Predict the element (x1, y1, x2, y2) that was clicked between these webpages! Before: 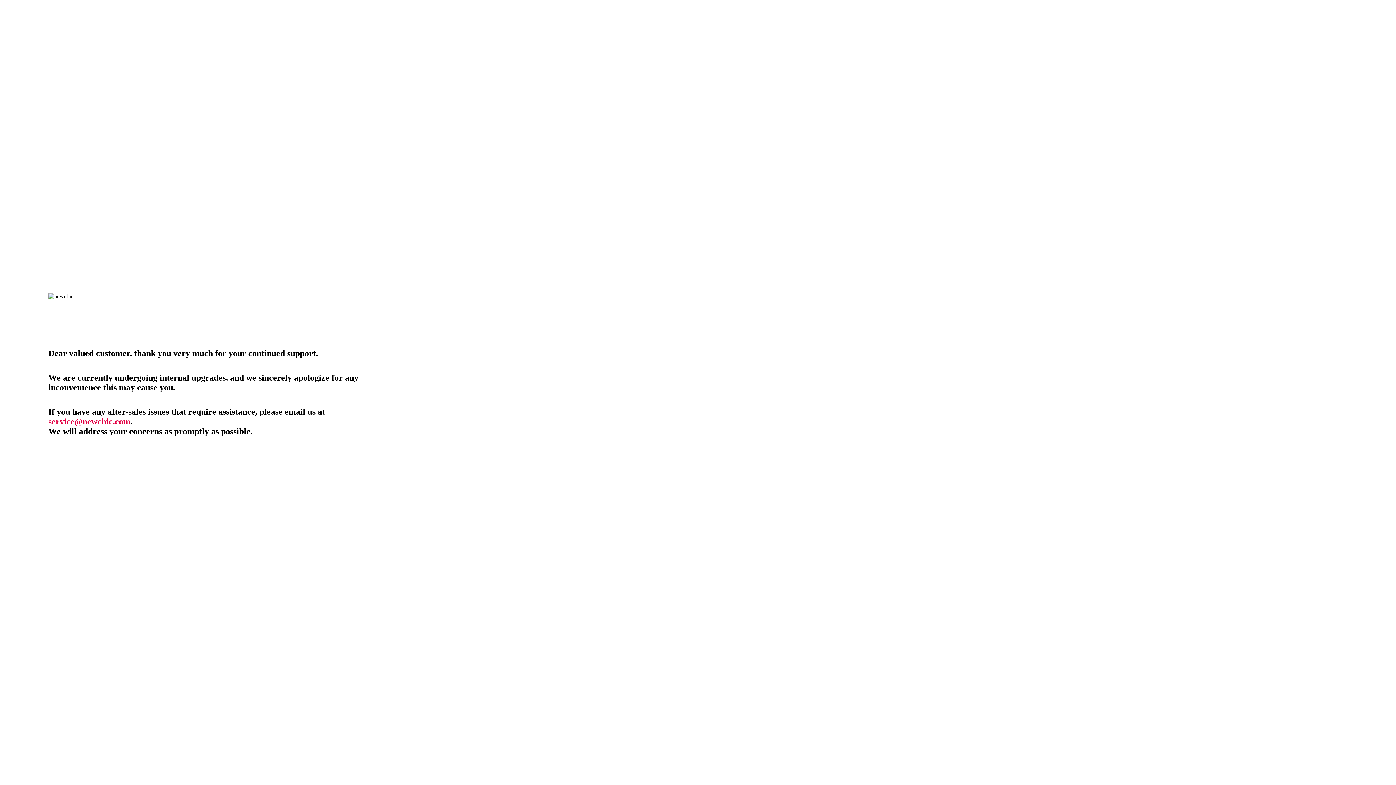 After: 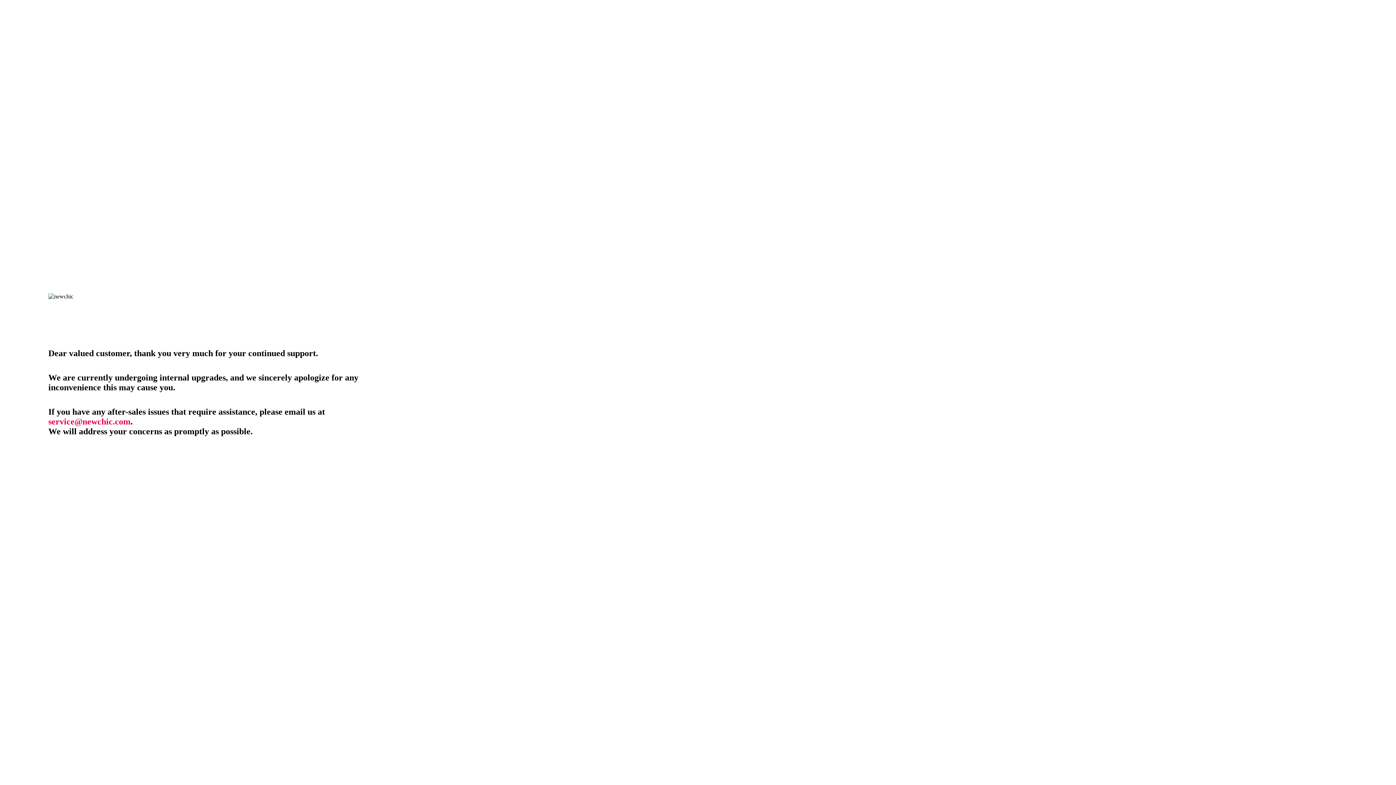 Action: label: service@newchic.com bbox: (48, 417, 130, 426)